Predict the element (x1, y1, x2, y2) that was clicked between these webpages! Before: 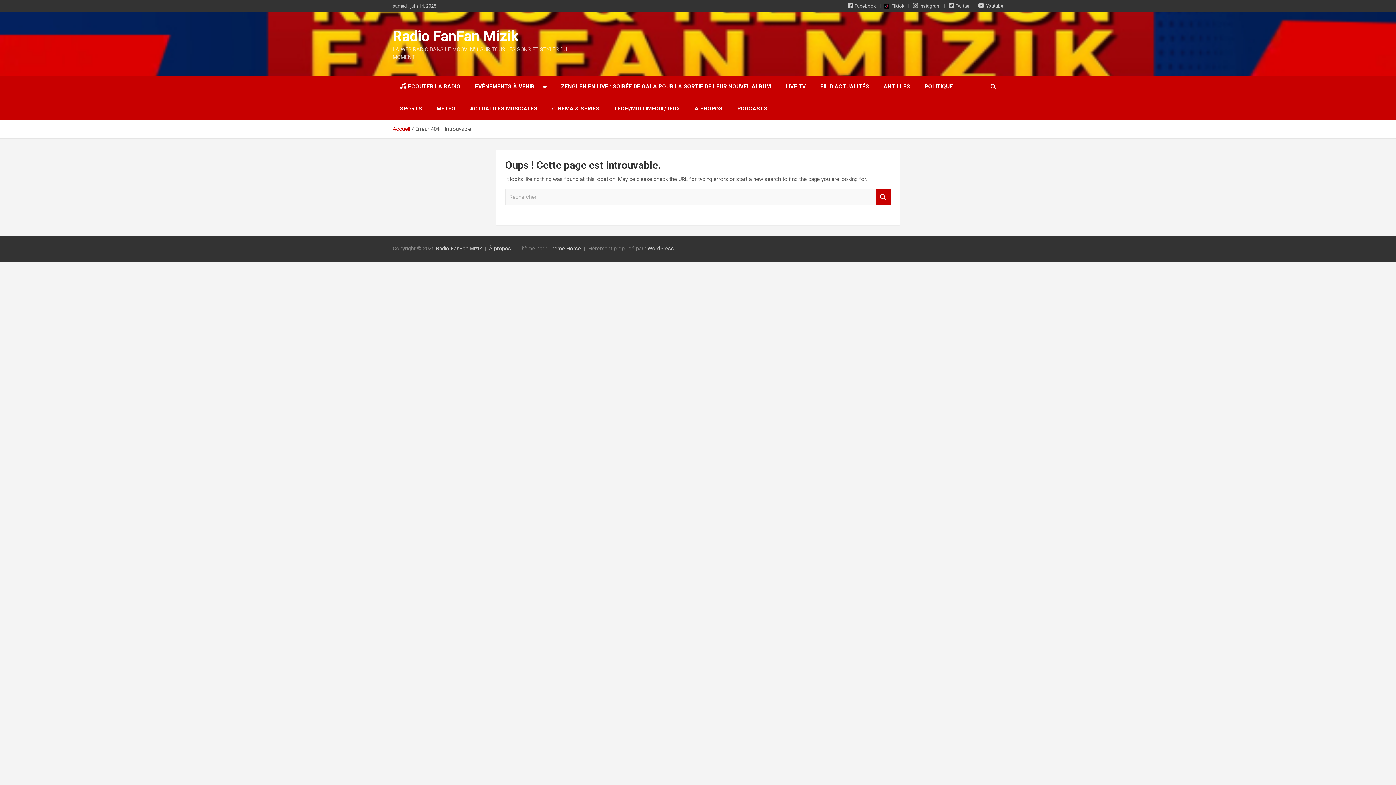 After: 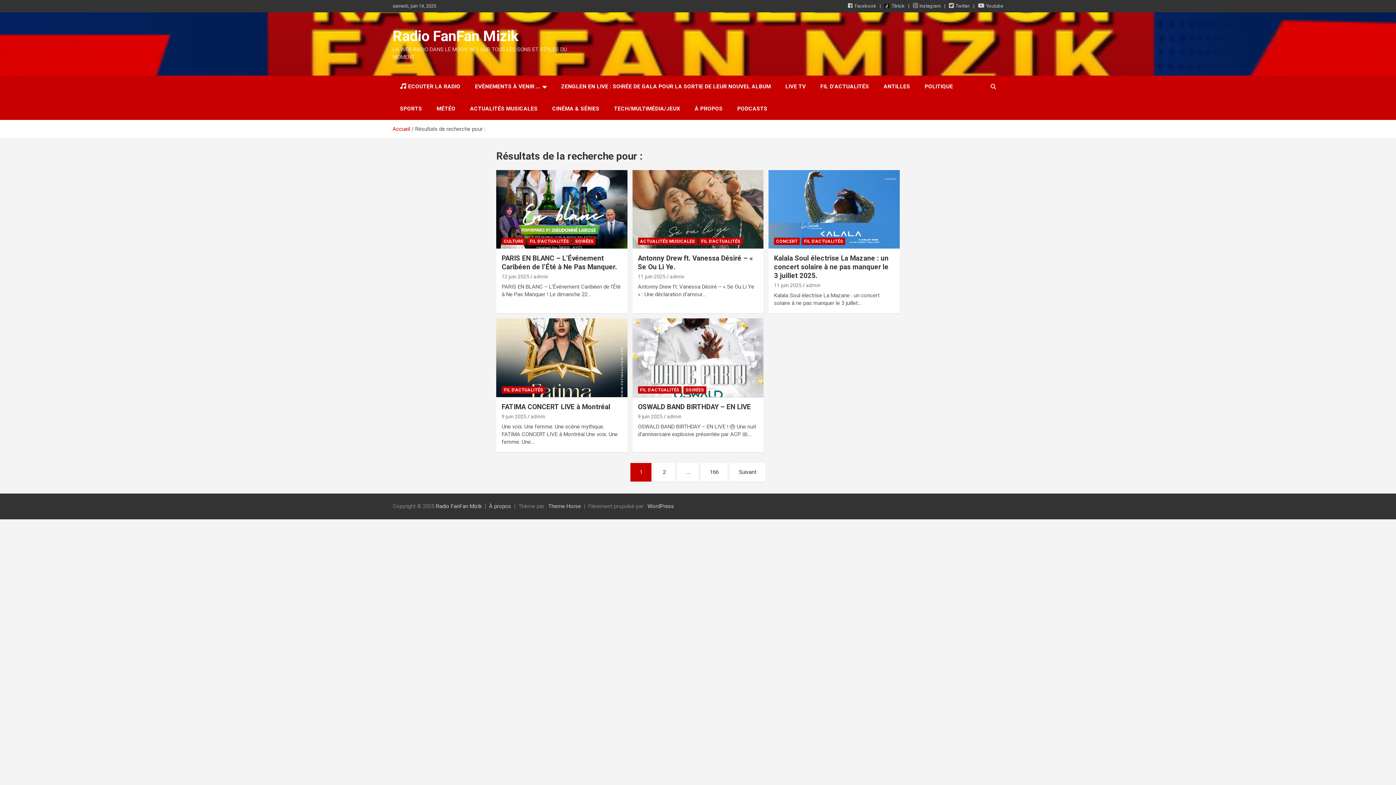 Action: label: Rechercher bbox: (876, 189, 890, 205)